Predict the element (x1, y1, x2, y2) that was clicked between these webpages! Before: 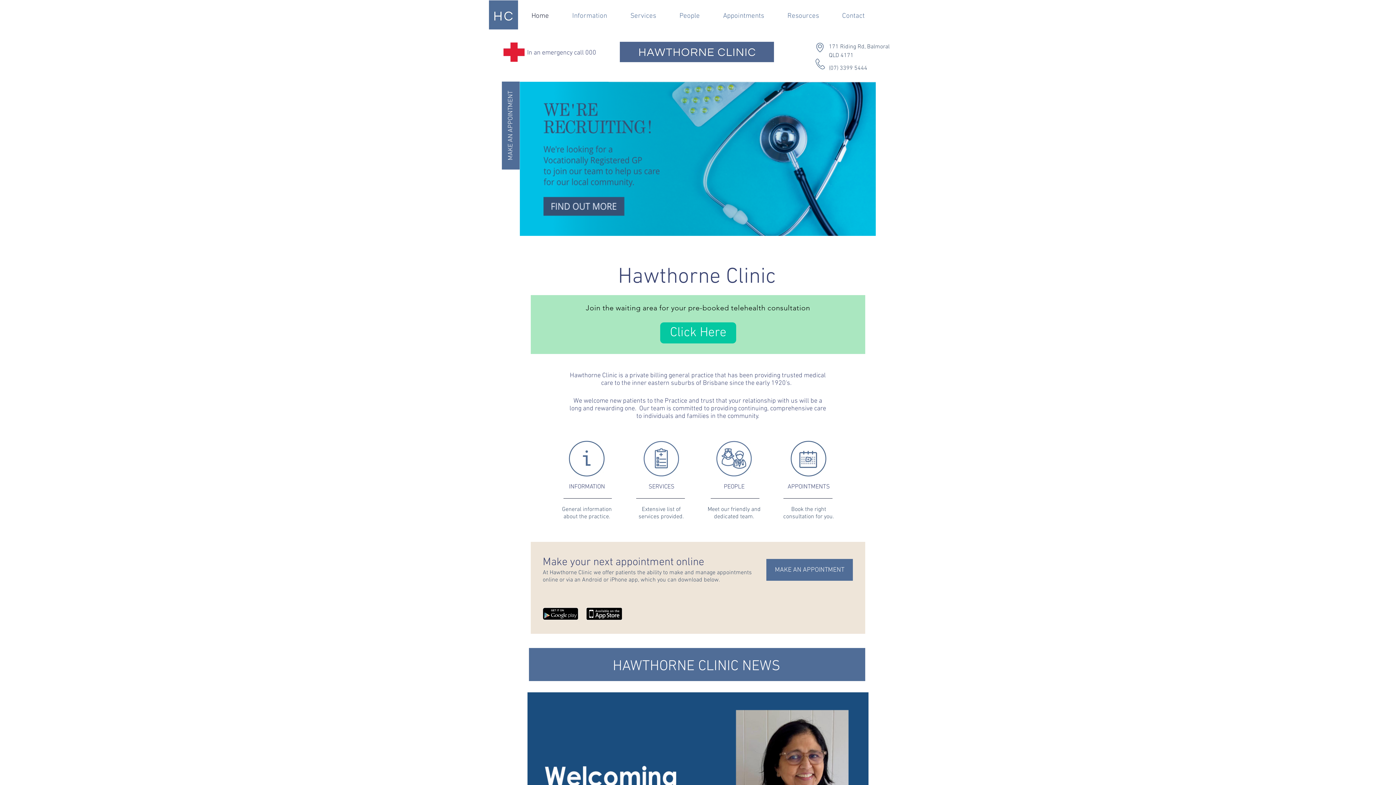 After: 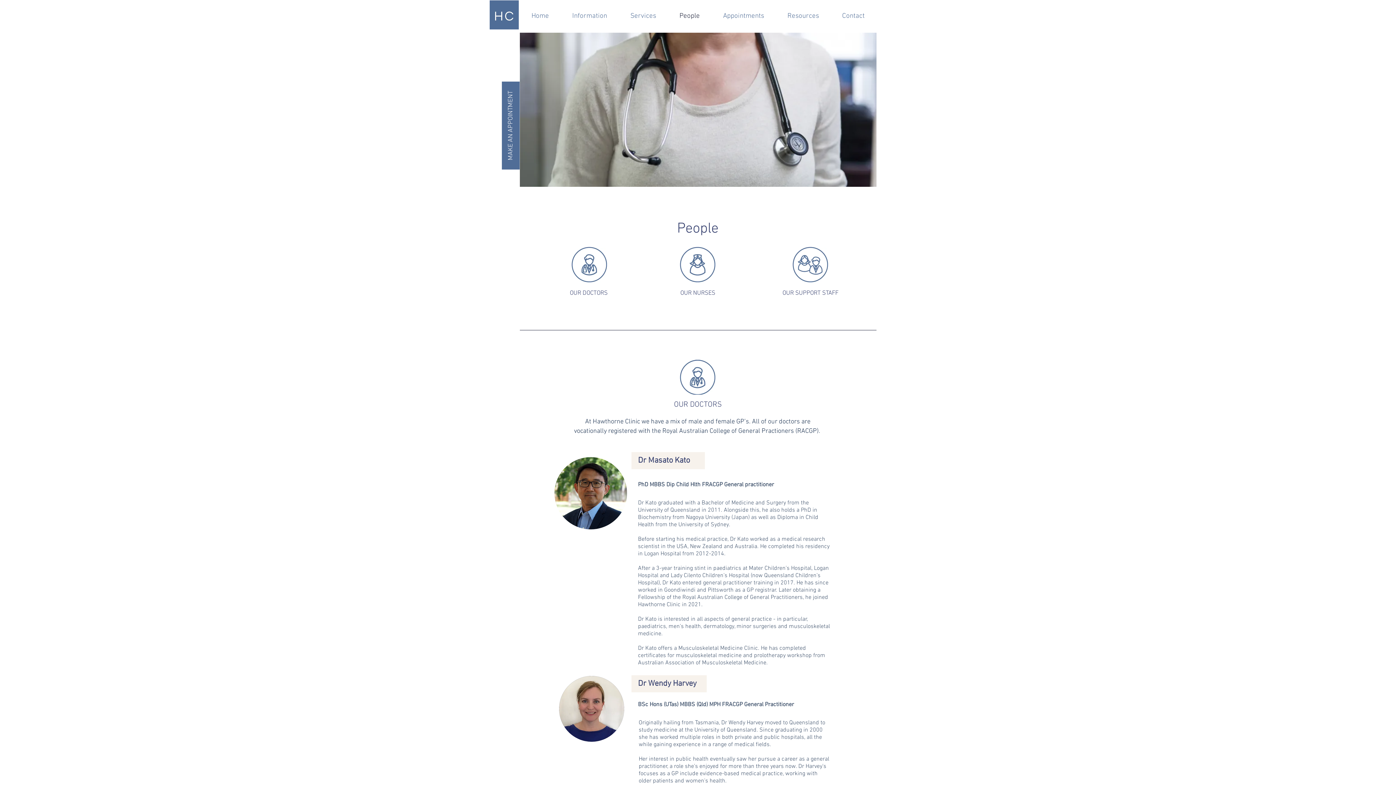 Action: label: Our team bbox: (639, 405, 665, 412)